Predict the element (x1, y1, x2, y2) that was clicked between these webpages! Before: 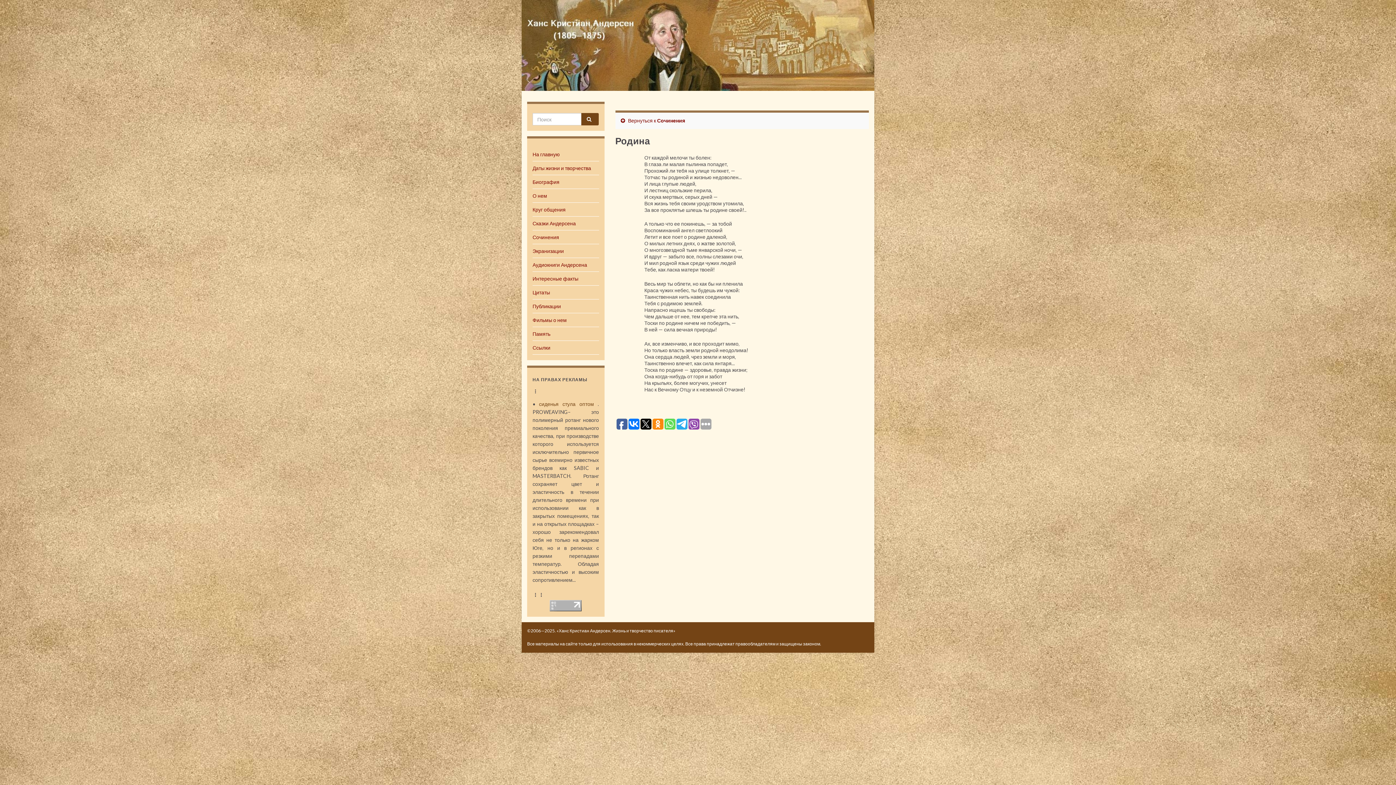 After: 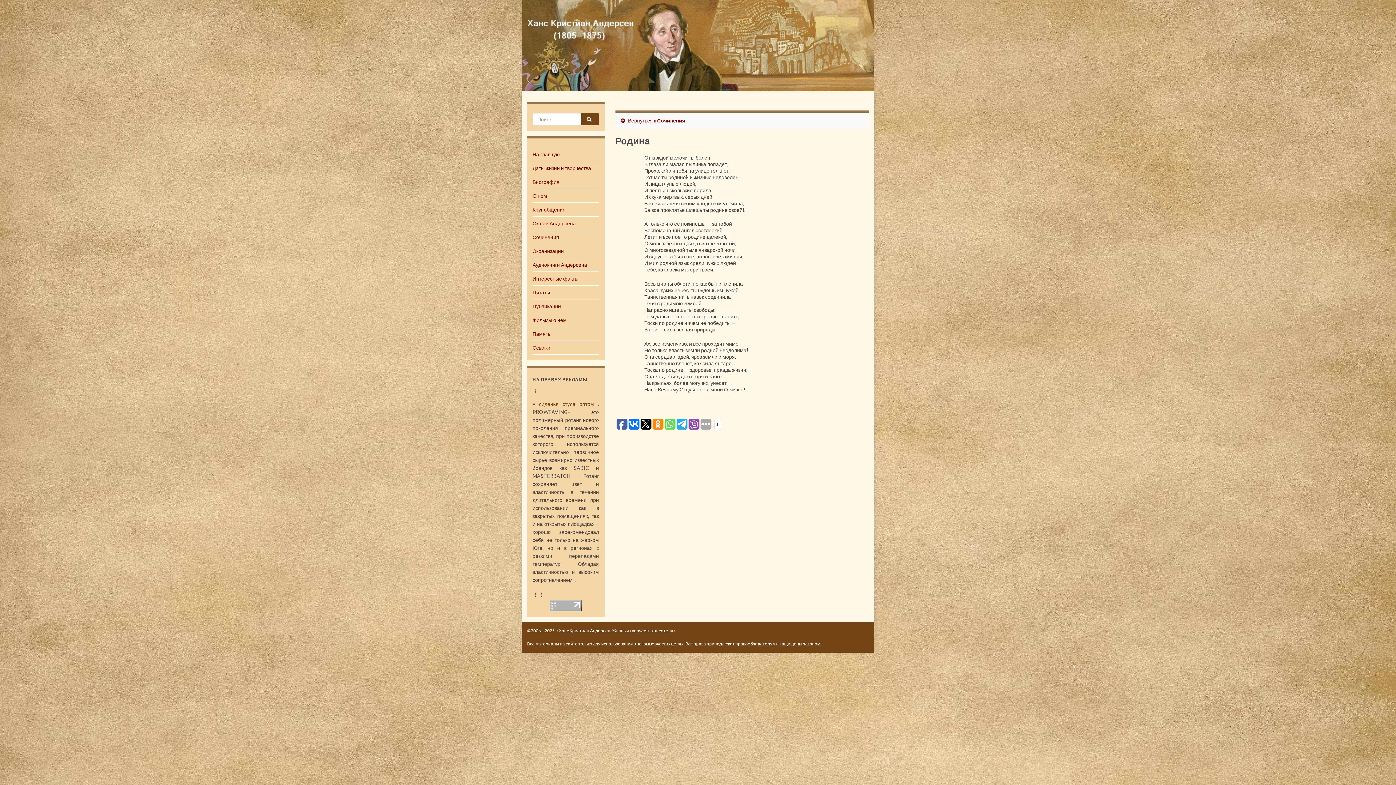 Action: bbox: (616, 418, 627, 429)